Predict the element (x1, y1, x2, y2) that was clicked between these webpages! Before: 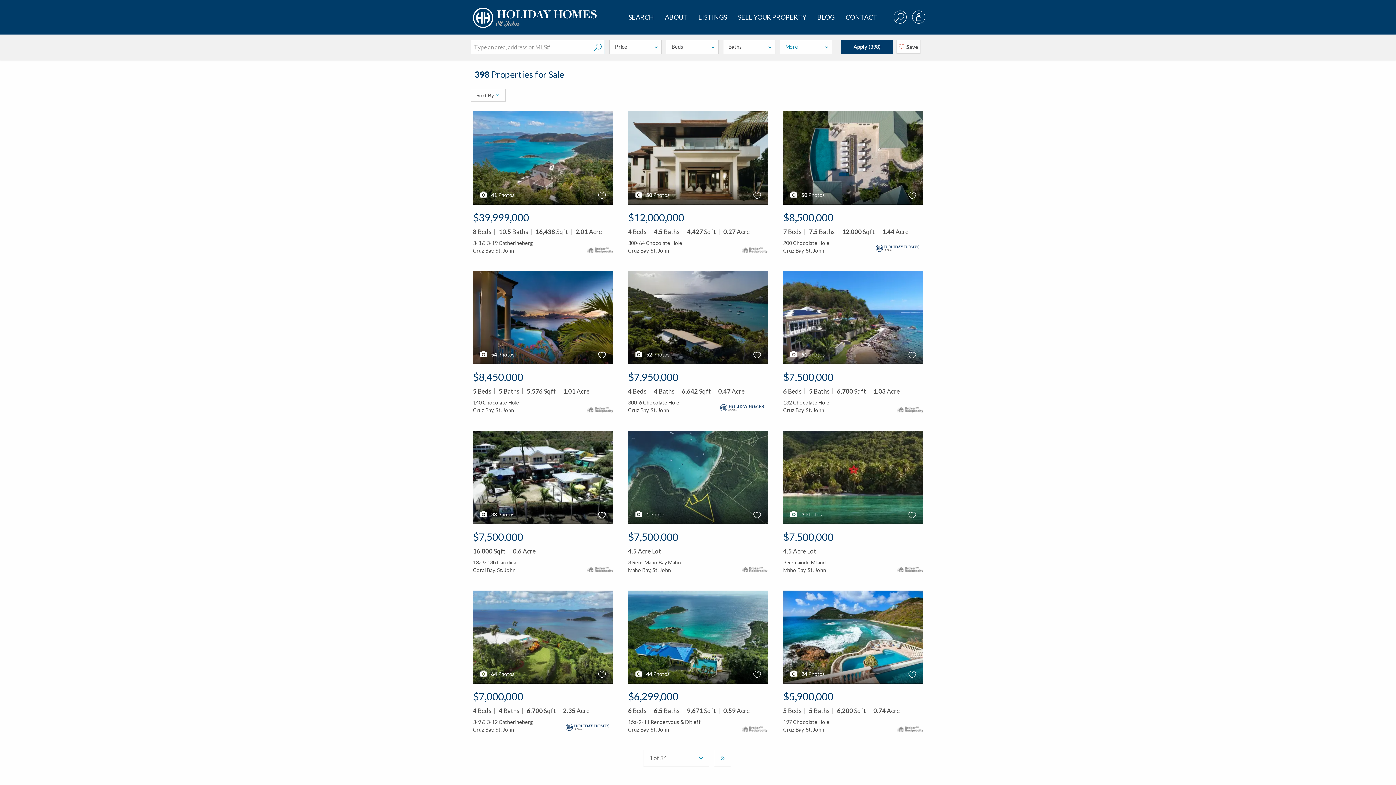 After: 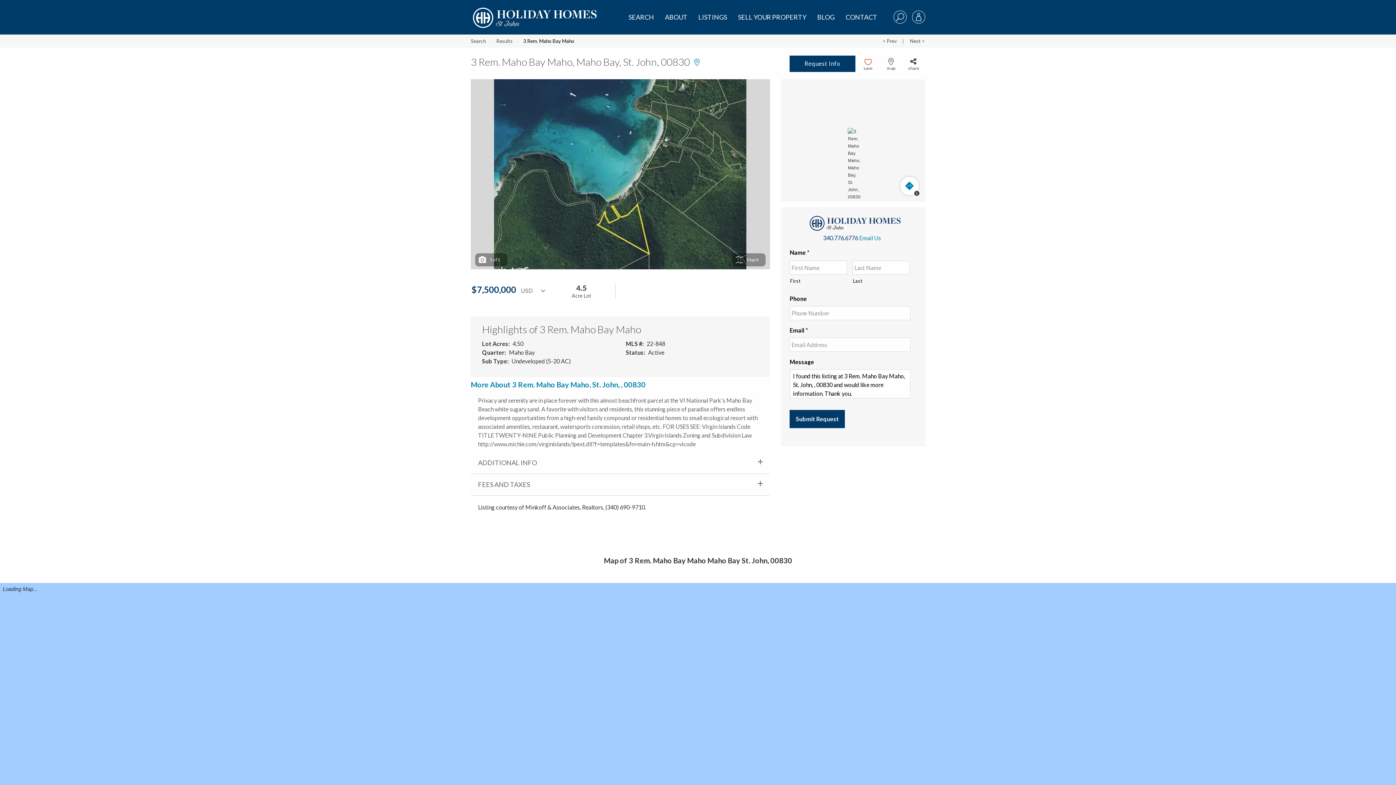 Action: label: $7,500,000 bbox: (628, 530, 678, 543)